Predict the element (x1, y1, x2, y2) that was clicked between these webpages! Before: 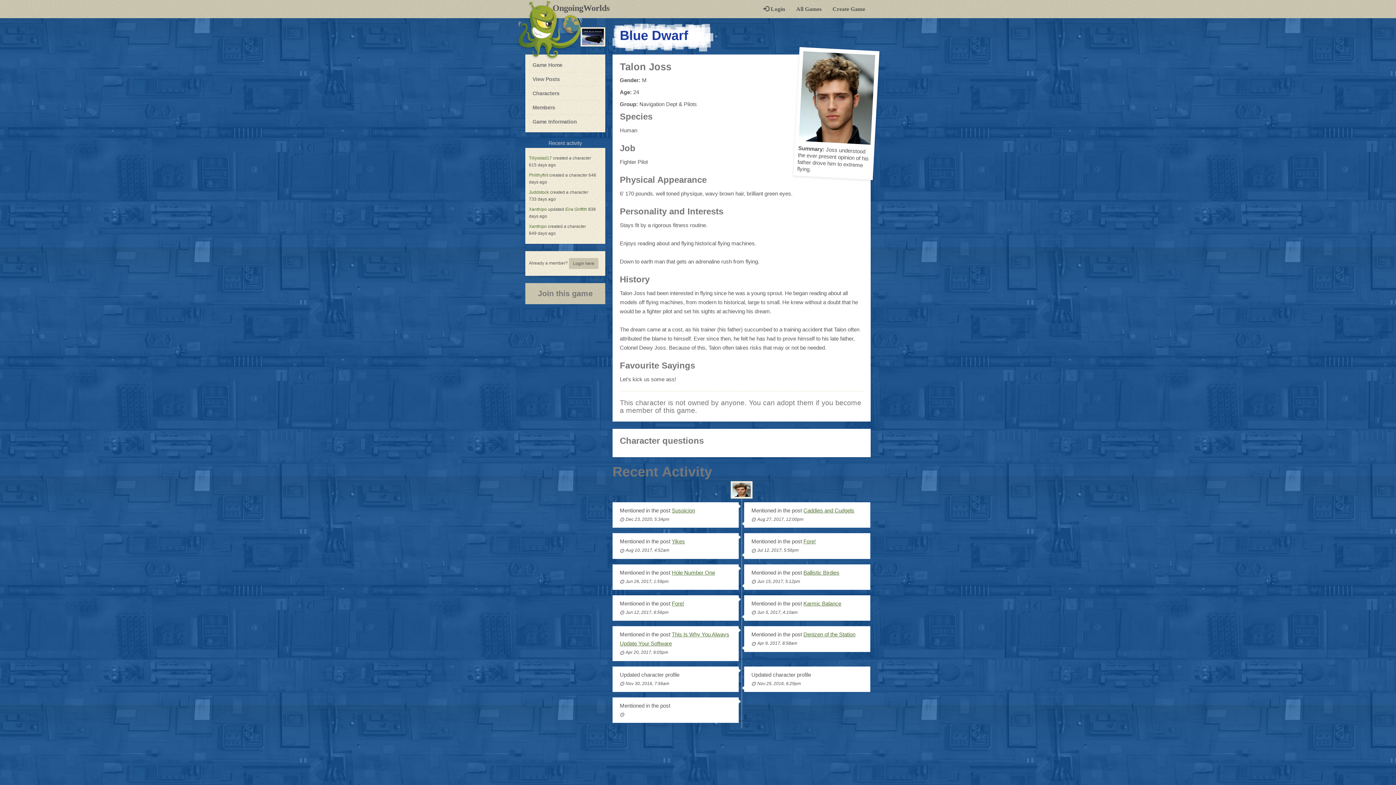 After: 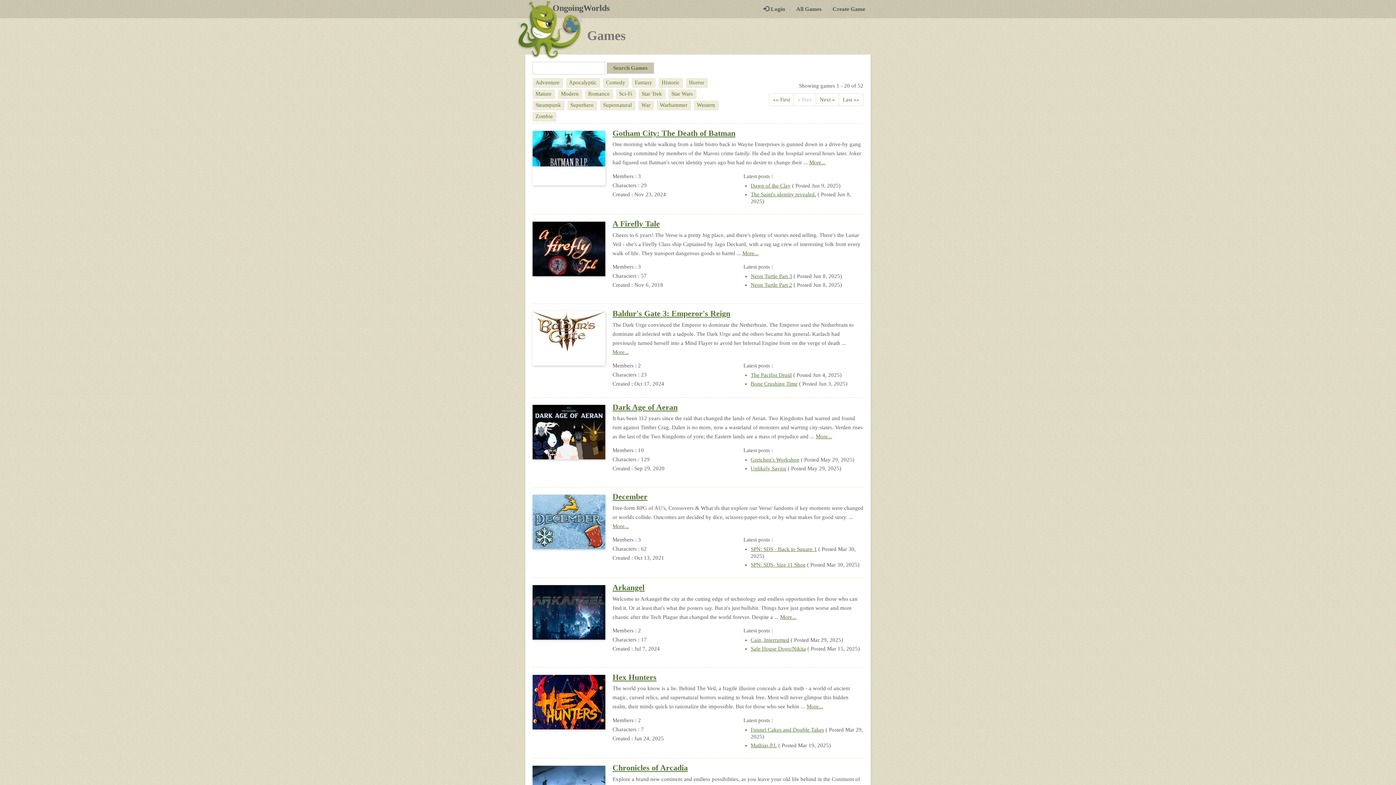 Action: bbox: (790, 0, 827, 18) label: All Games